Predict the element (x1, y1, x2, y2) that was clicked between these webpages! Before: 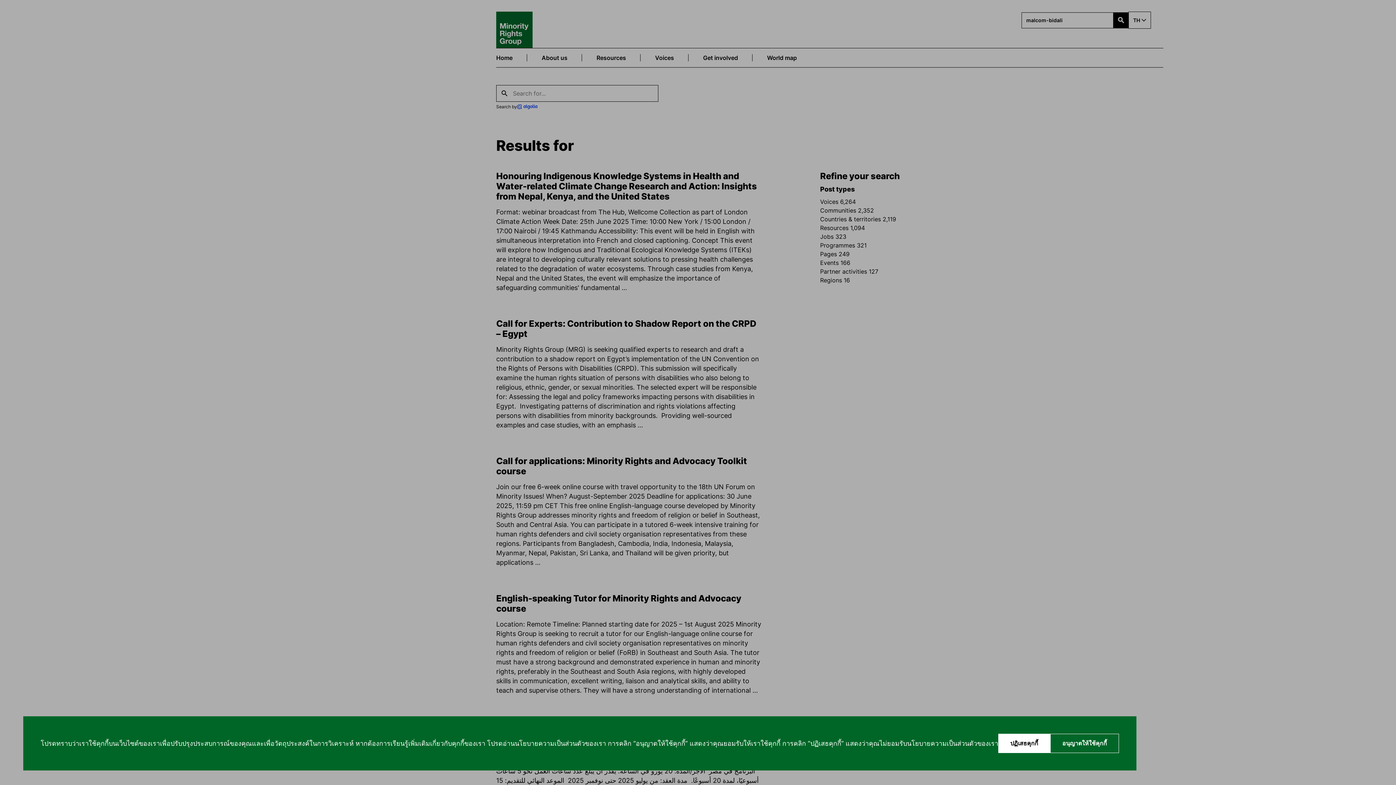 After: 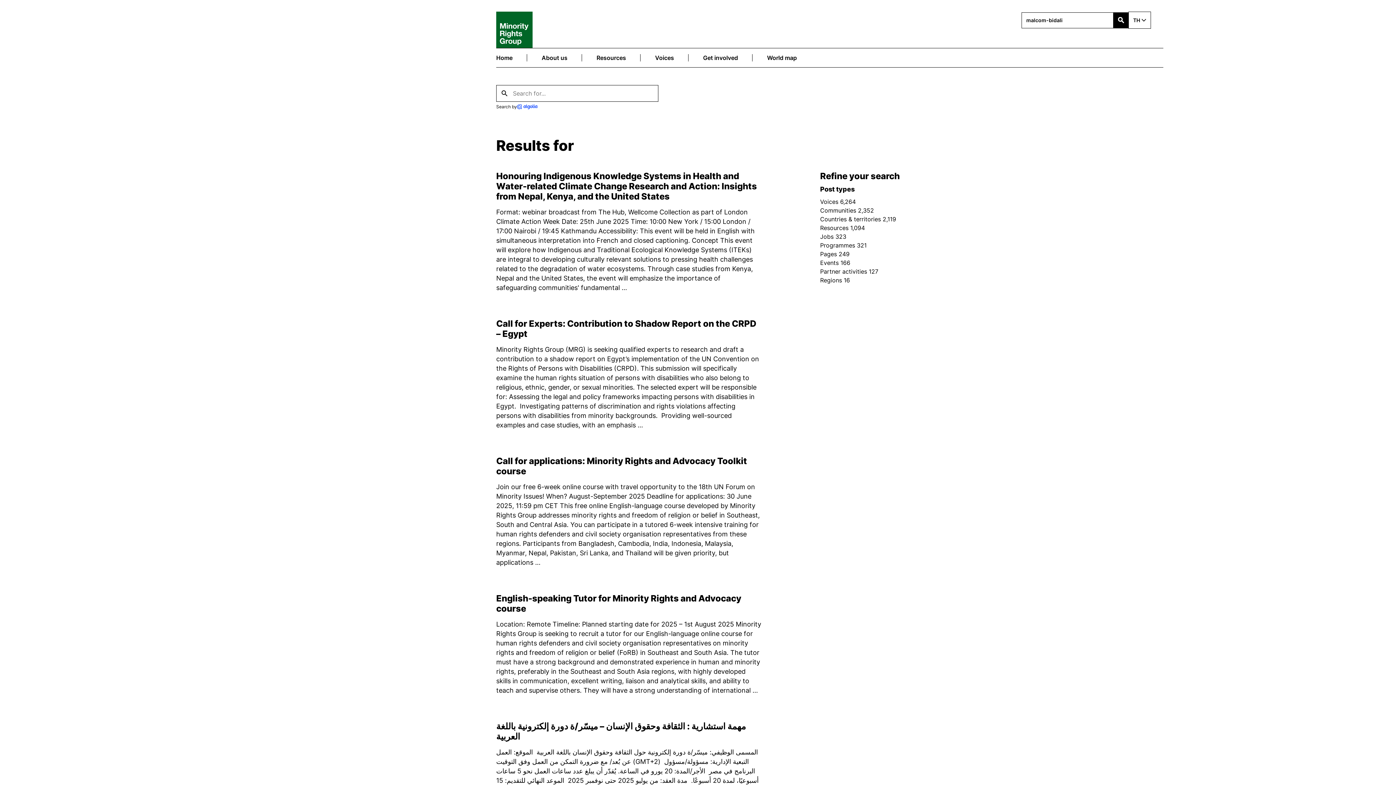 Action: label: ปฏิเสธคุกกี้ bbox: (998, 734, 1050, 753)